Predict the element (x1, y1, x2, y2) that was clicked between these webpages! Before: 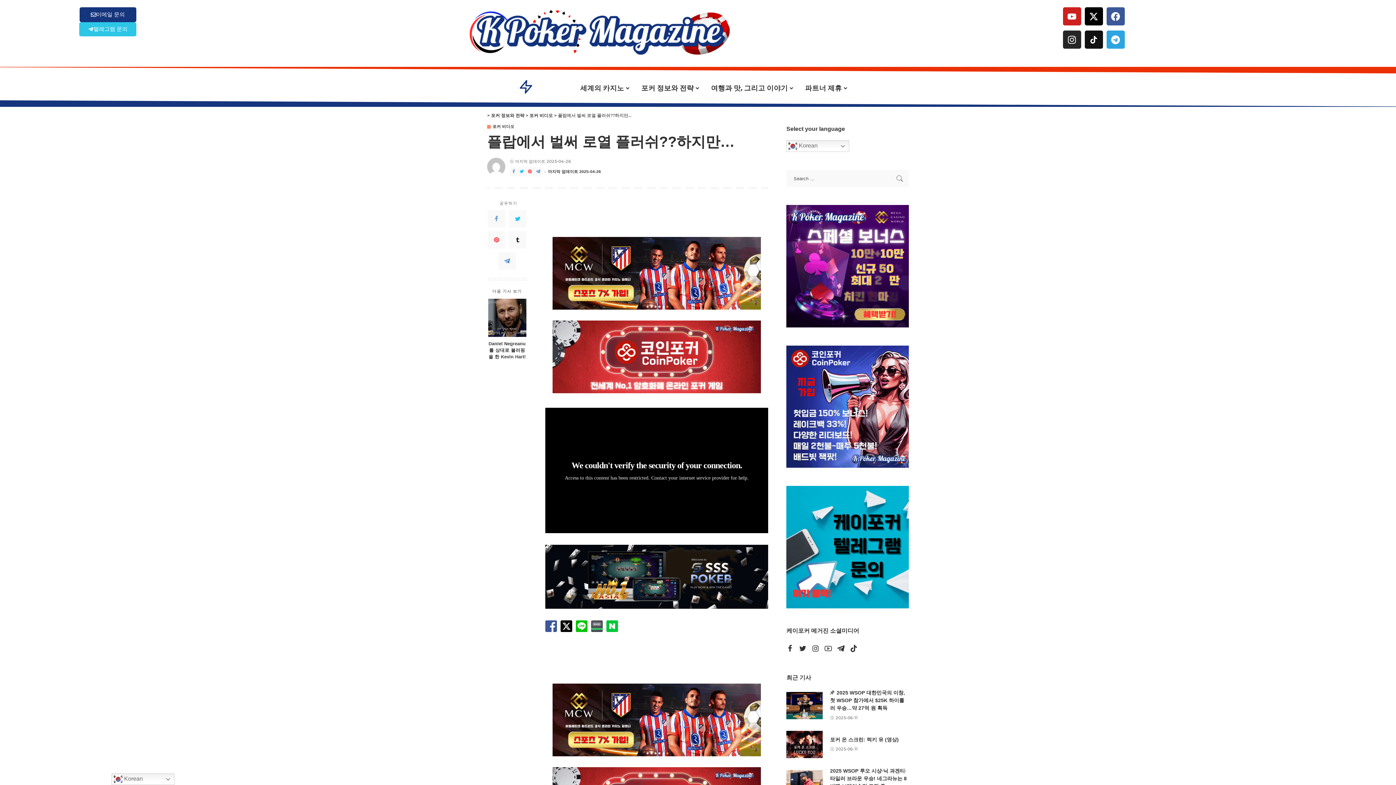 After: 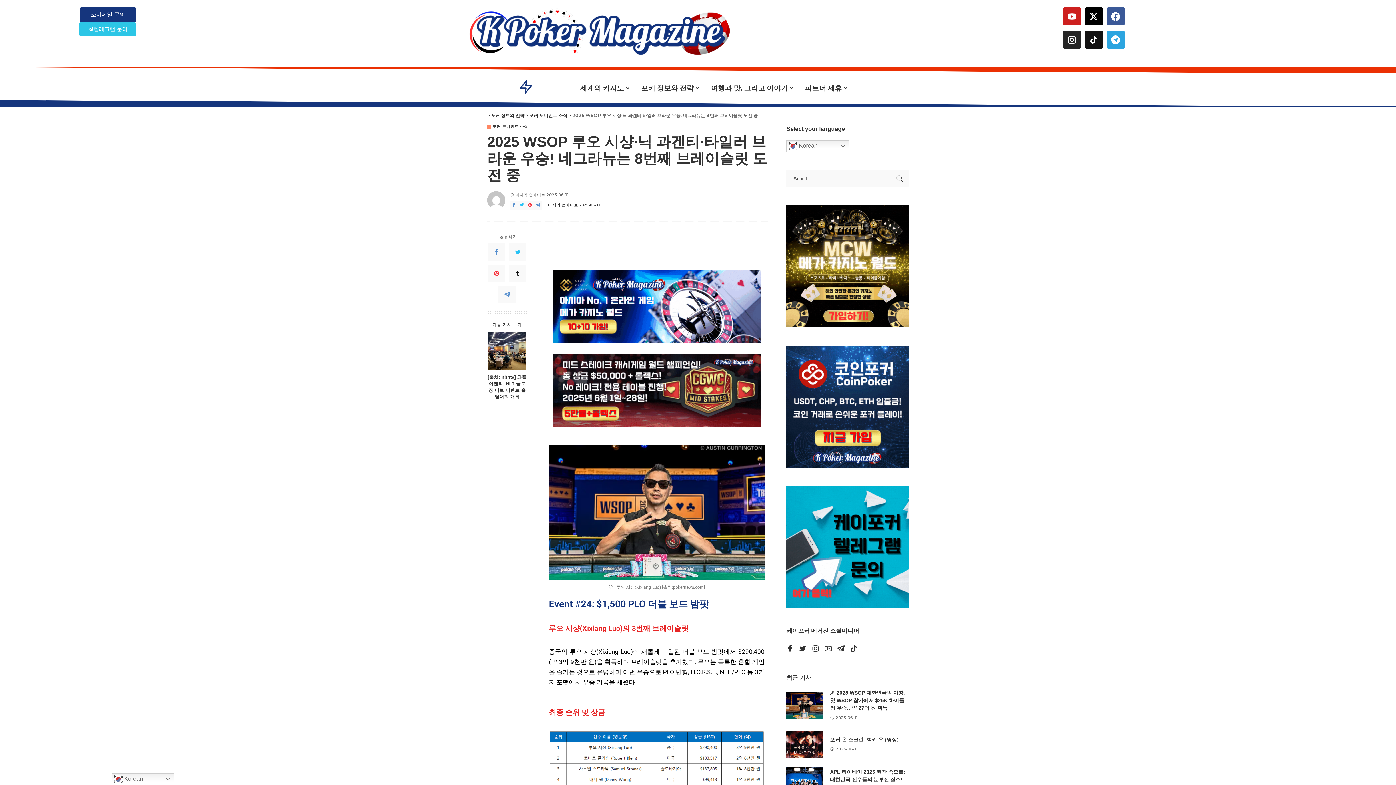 Action: label: 2025 WSOP 루오 시샹·닉 과겐티·타일러 브라운 우승! 네그라뉴는 8번째 브레이슬릿 도전 중 bbox: (786, 770, 823, 797)